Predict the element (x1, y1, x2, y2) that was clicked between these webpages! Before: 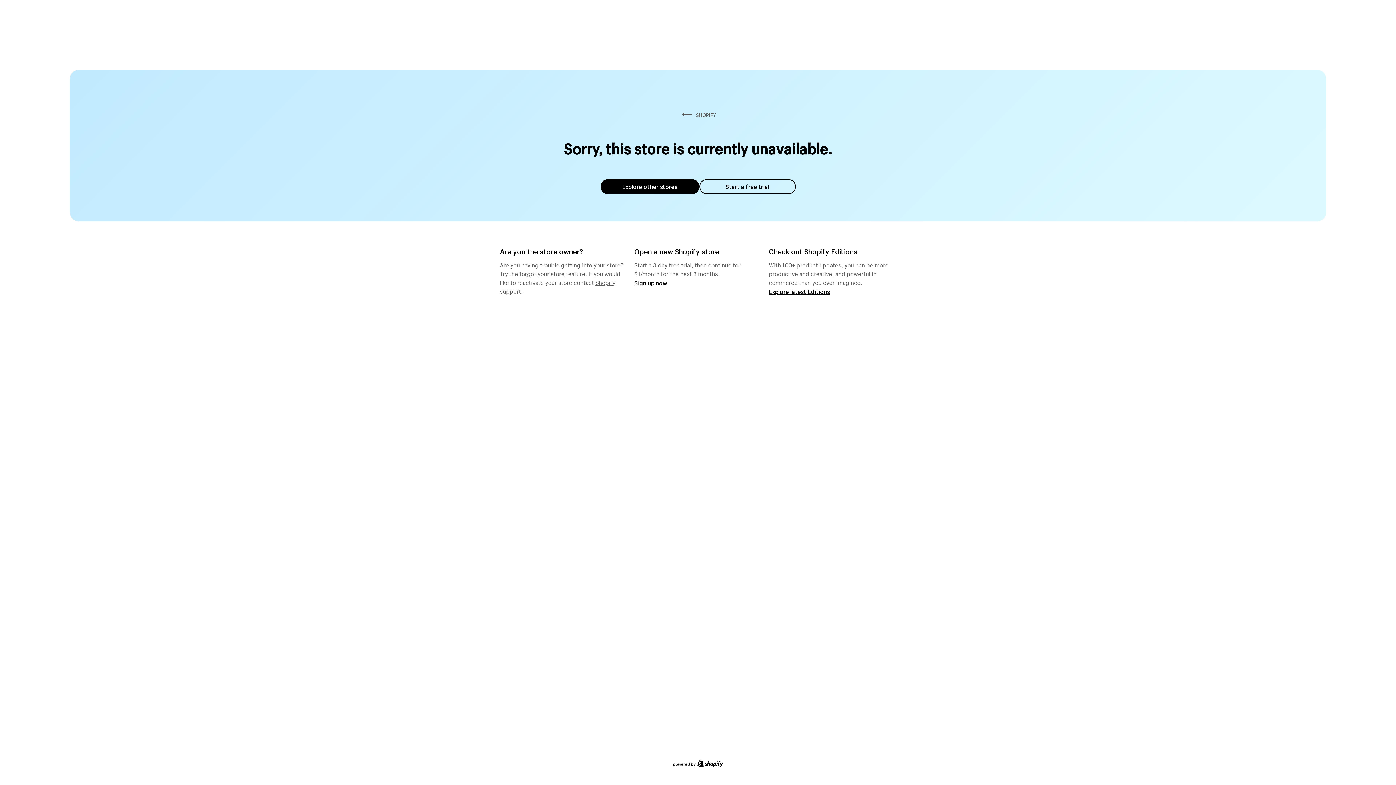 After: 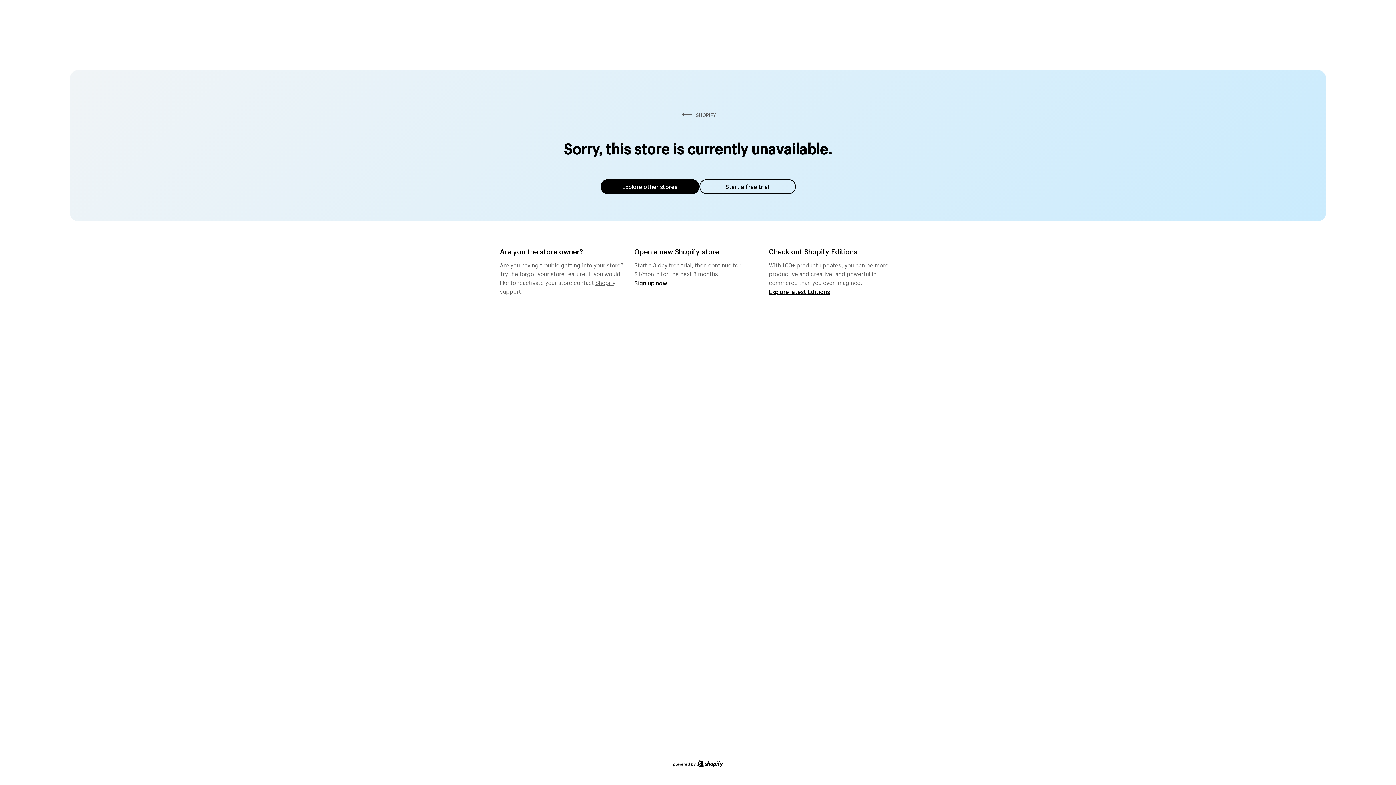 Action: label: Explore other stores bbox: (600, 179, 699, 194)